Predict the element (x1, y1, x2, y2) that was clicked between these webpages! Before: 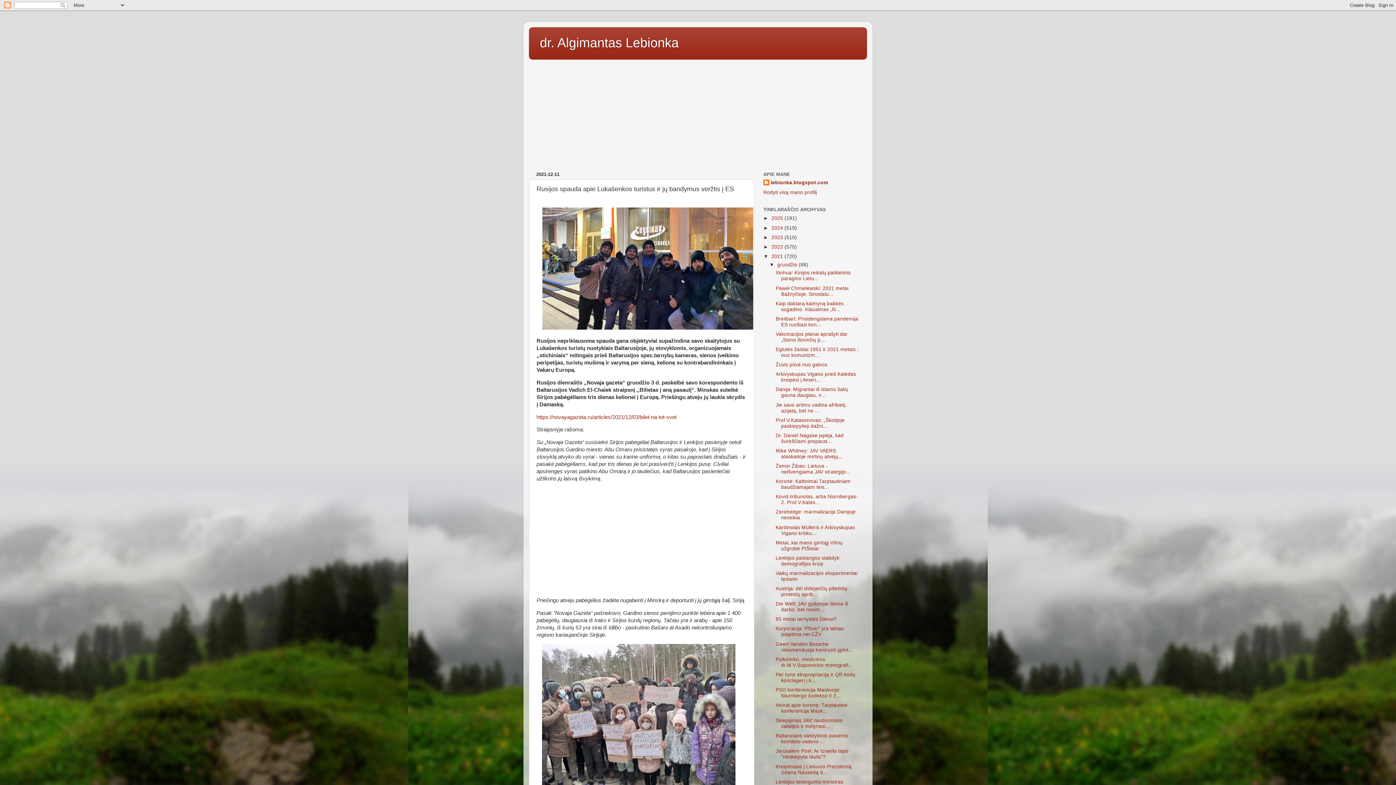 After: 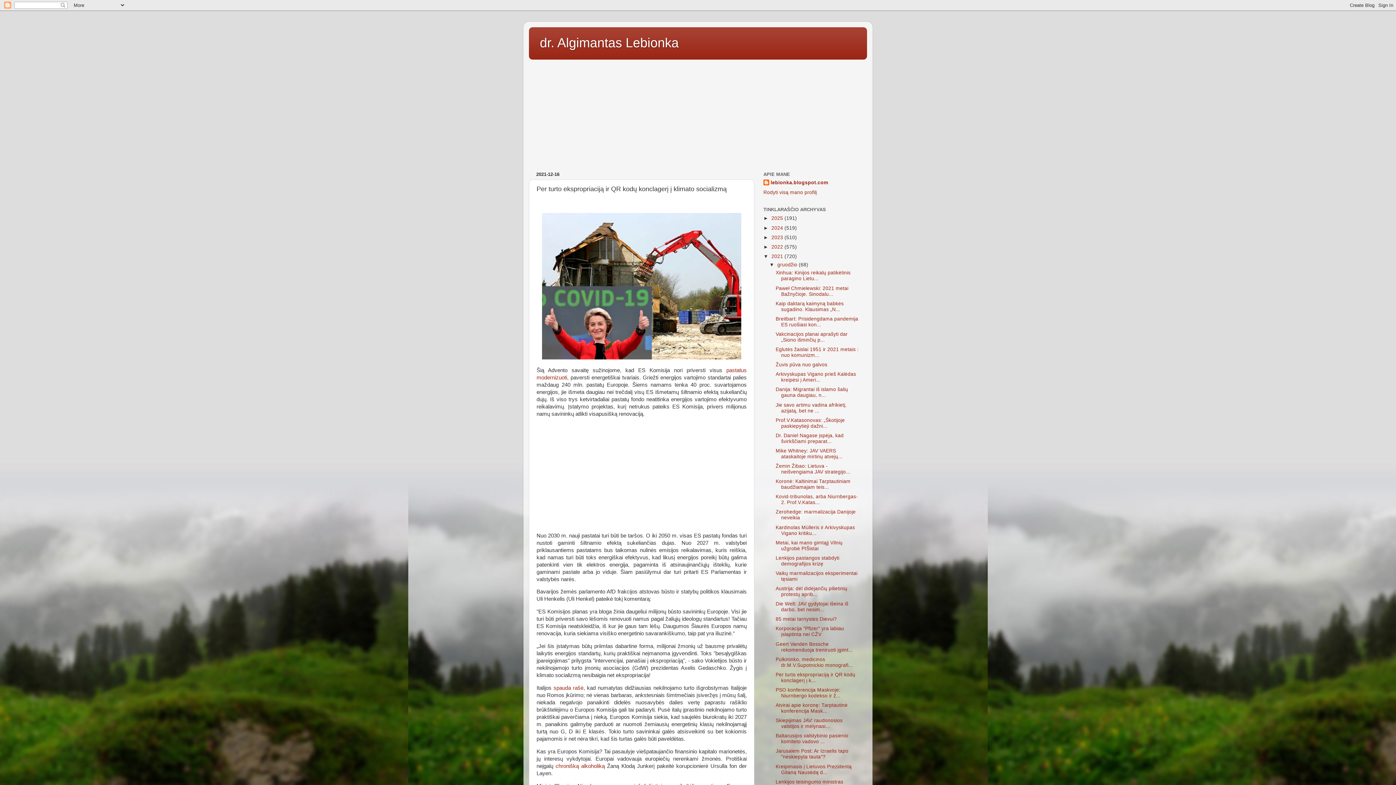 Action: label: Per turto ekspropriaciją ir QR kodų konclagerį į k... bbox: (775, 672, 855, 683)